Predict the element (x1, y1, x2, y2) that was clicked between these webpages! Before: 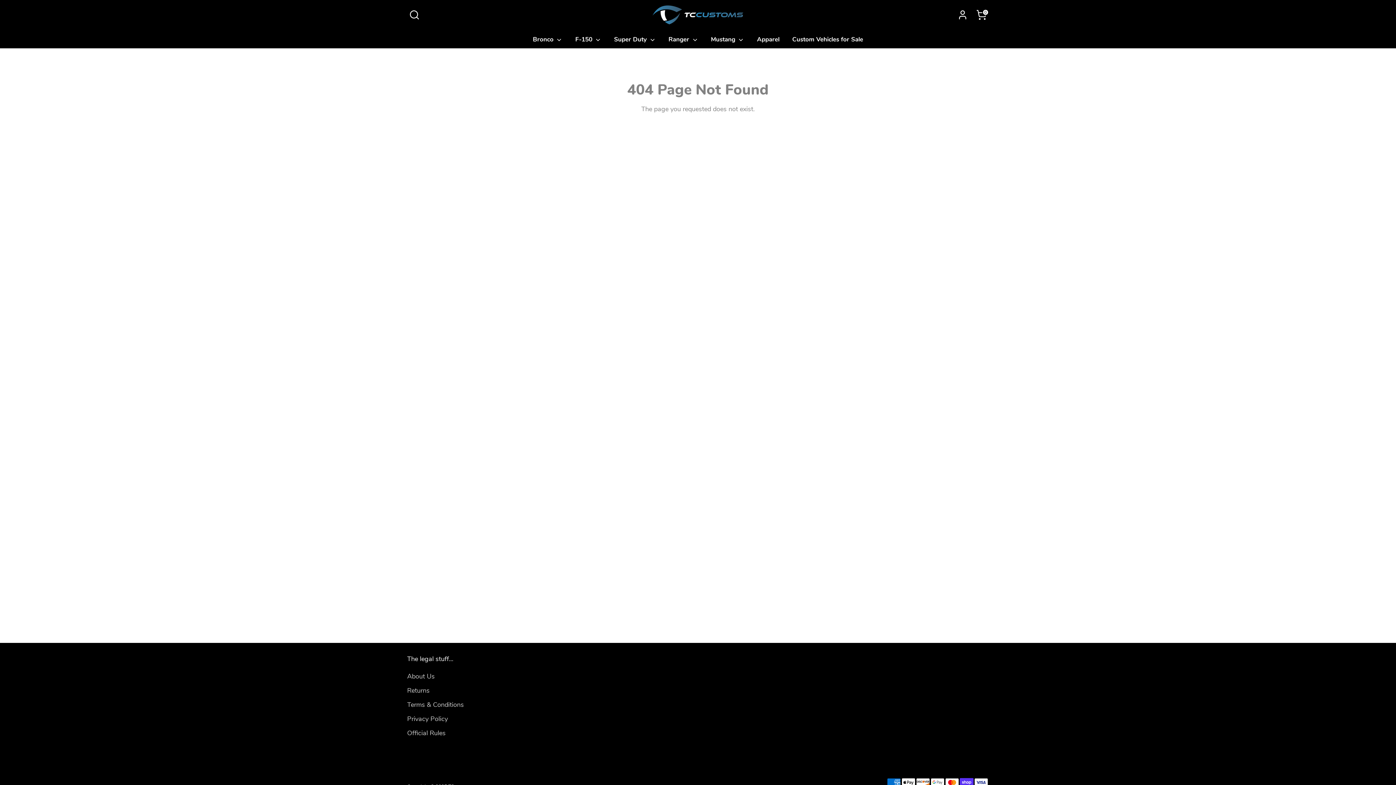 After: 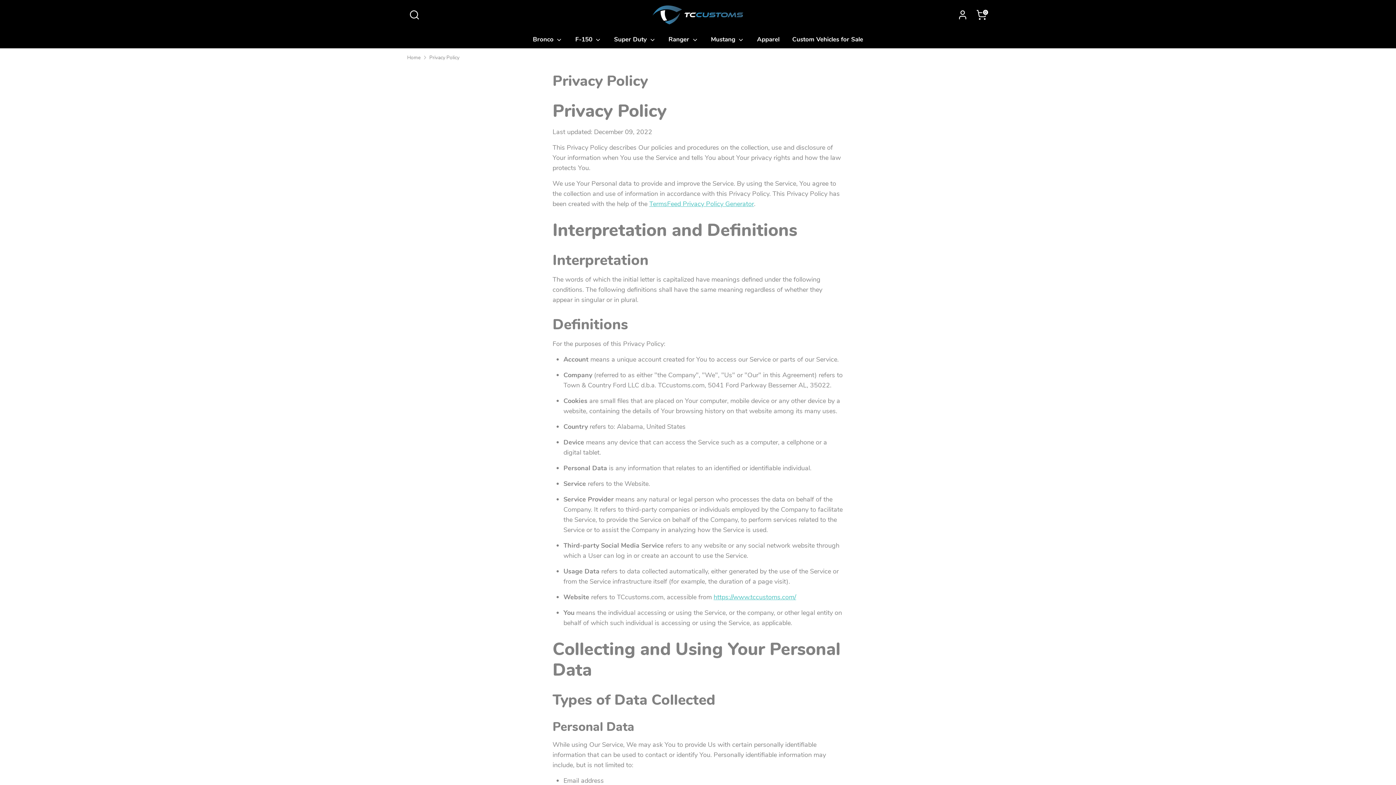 Action: bbox: (407, 714, 448, 723) label: Privacy Policy